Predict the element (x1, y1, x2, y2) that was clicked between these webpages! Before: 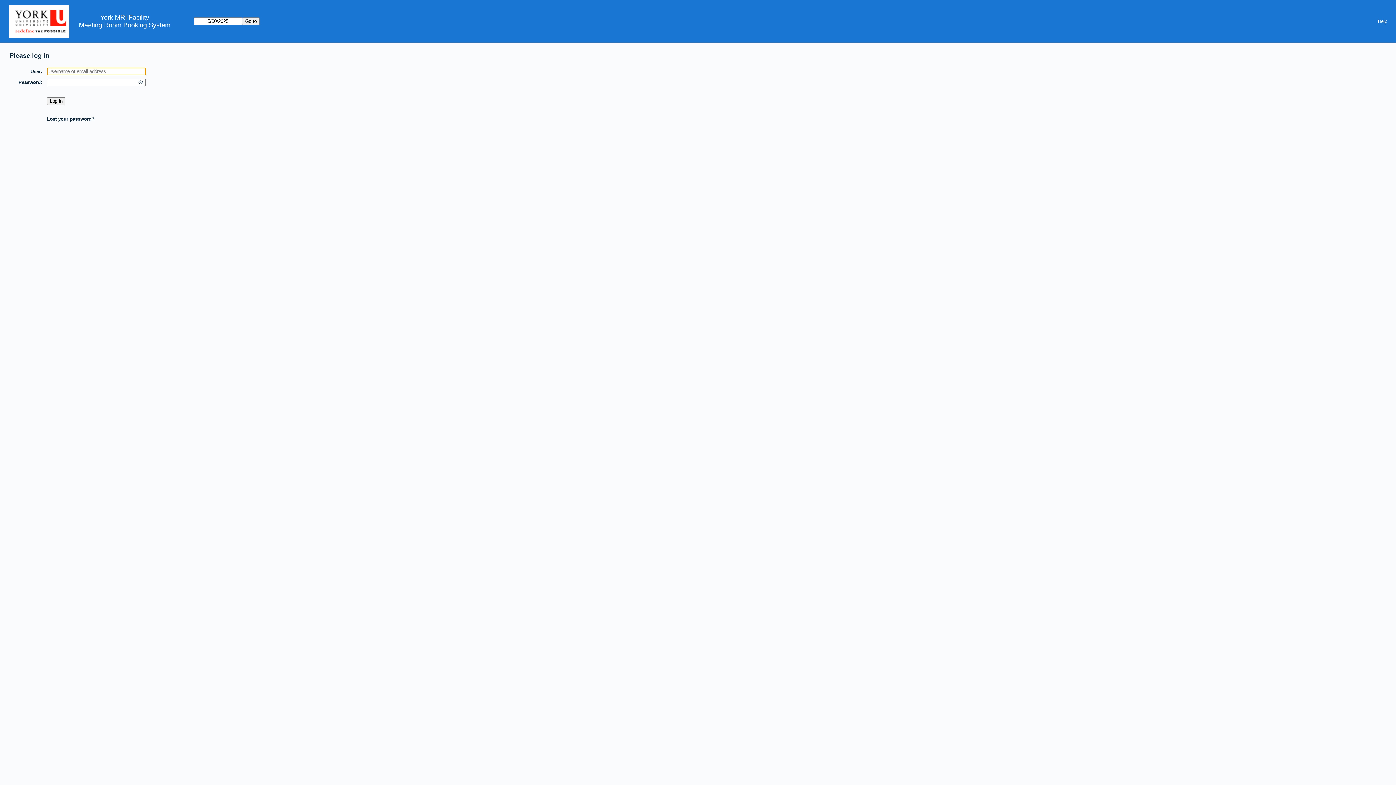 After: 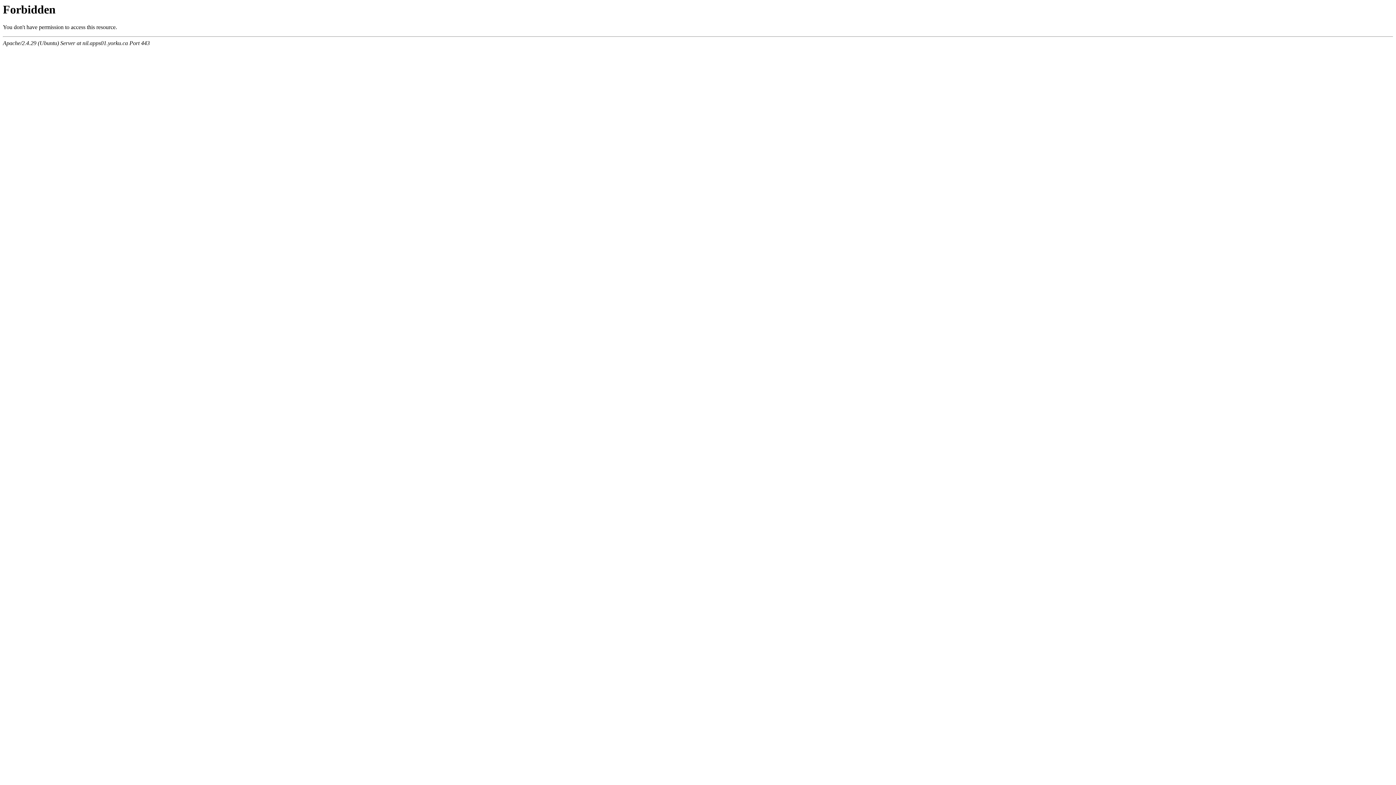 Action: bbox: (100, 13, 149, 21) label: York MRI Facility